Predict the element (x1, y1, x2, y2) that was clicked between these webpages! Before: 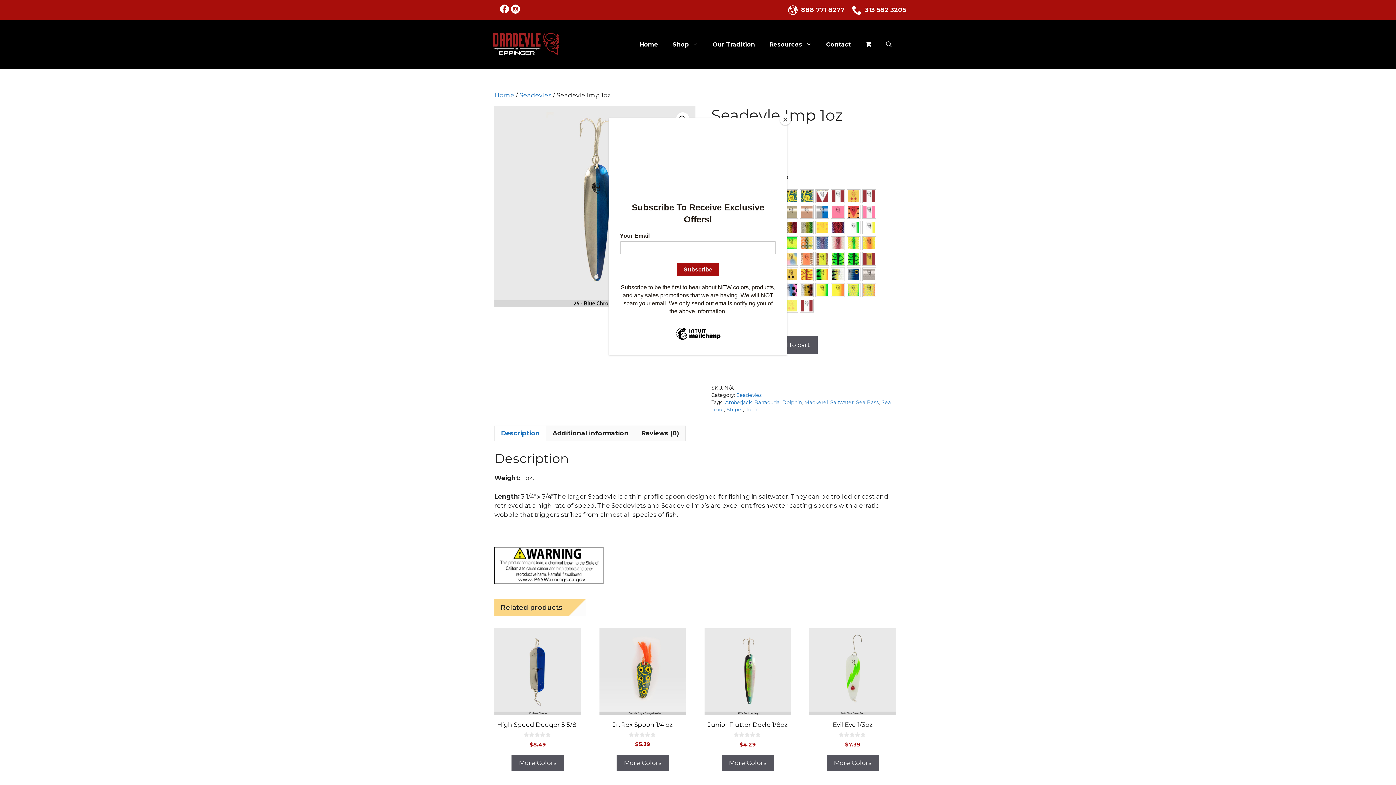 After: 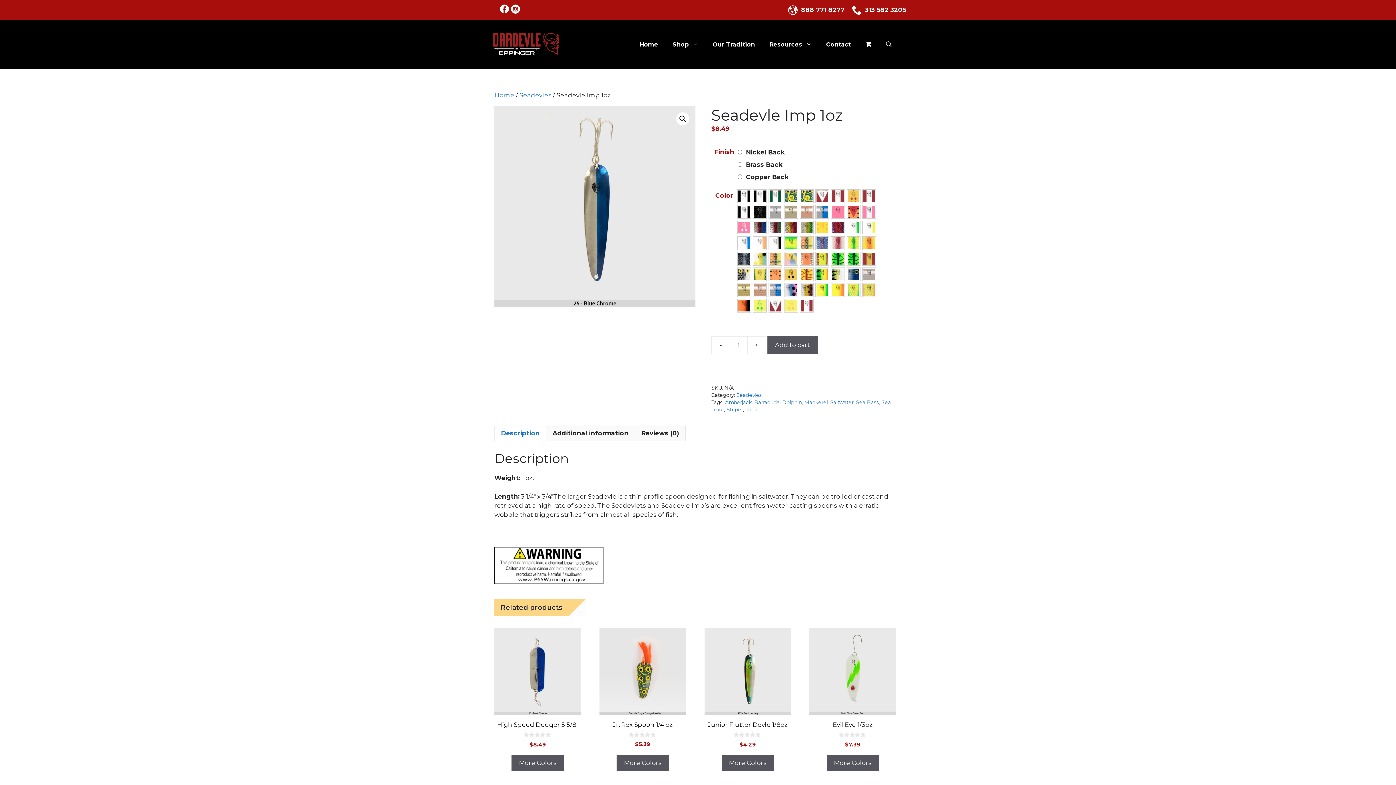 Action: label: Close bbox: (780, 114, 790, 125)